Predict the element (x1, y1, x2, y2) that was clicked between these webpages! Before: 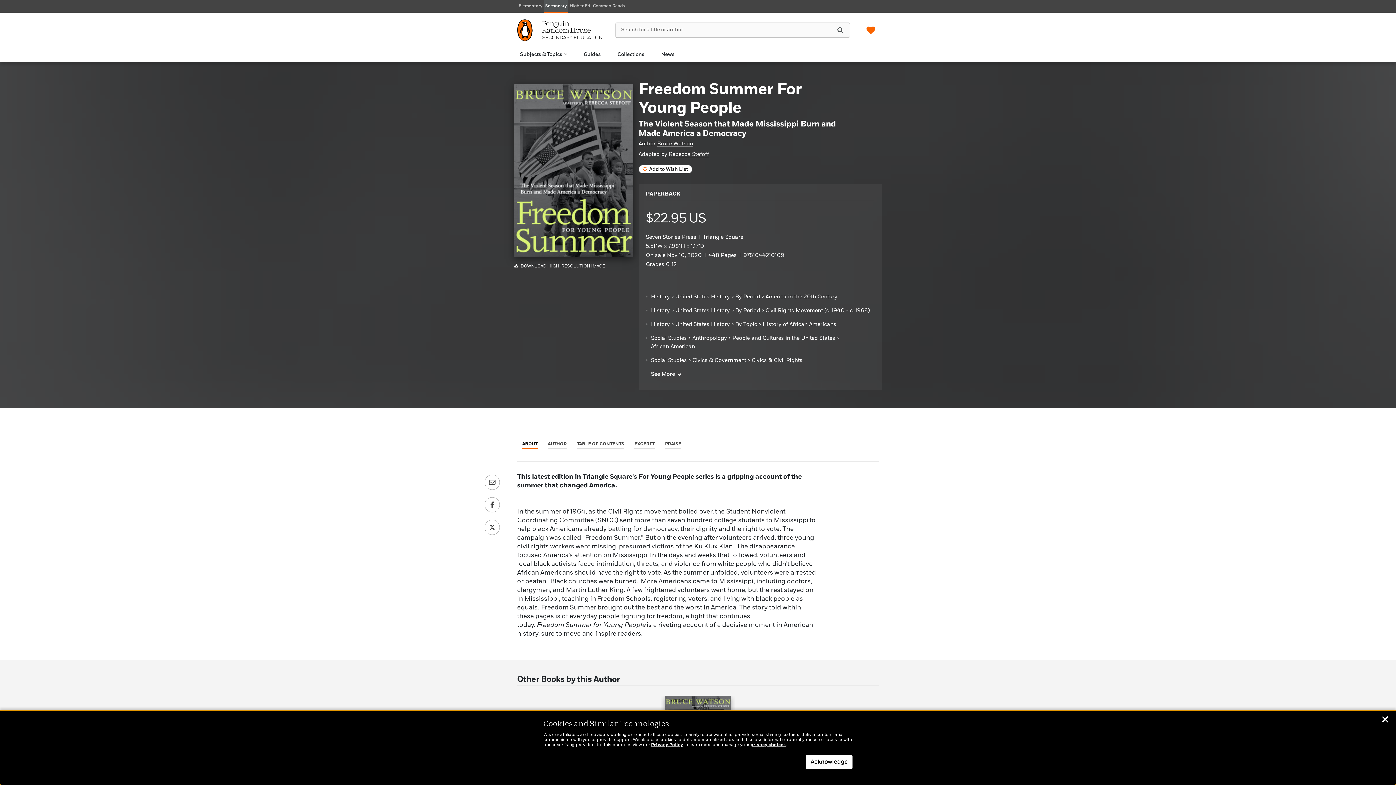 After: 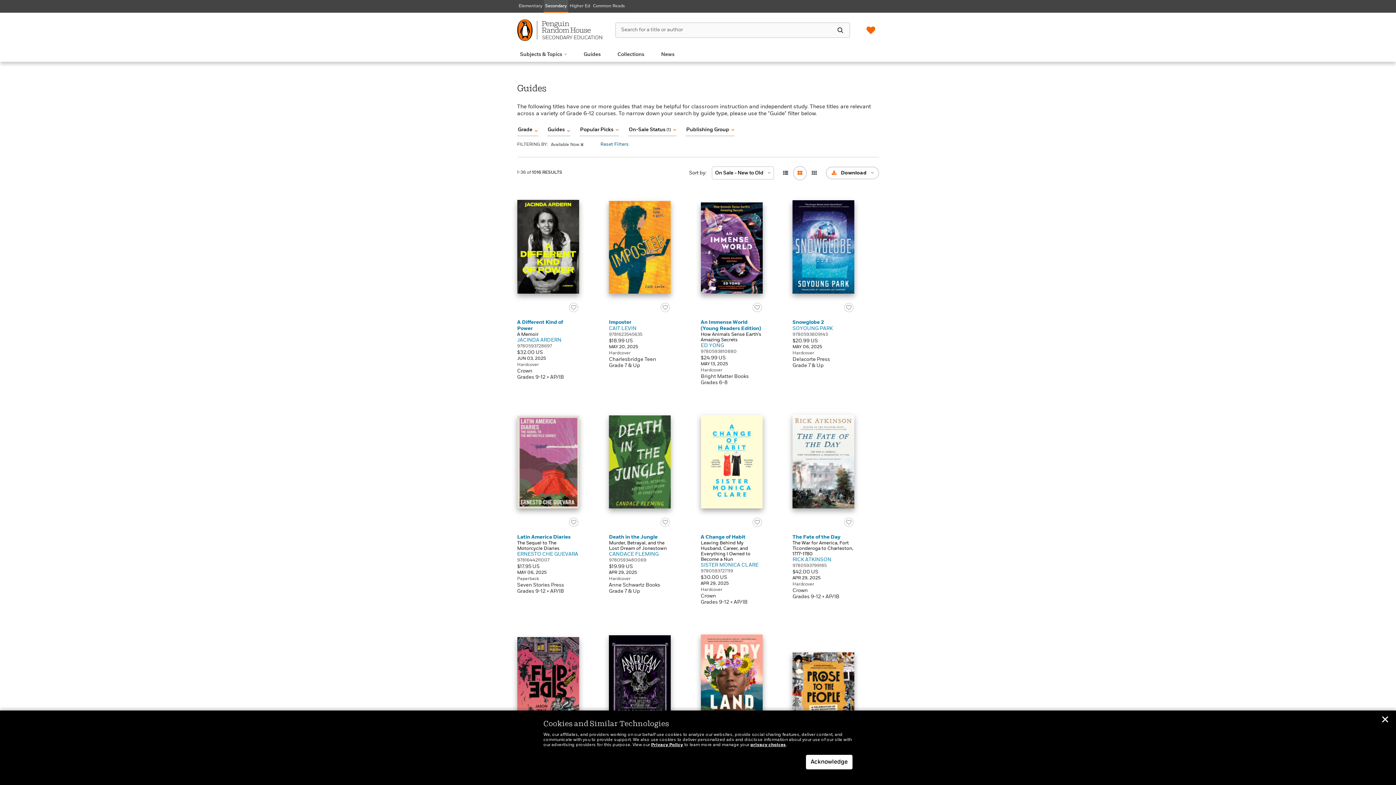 Action: bbox: (580, 47, 603, 61) label: Guides